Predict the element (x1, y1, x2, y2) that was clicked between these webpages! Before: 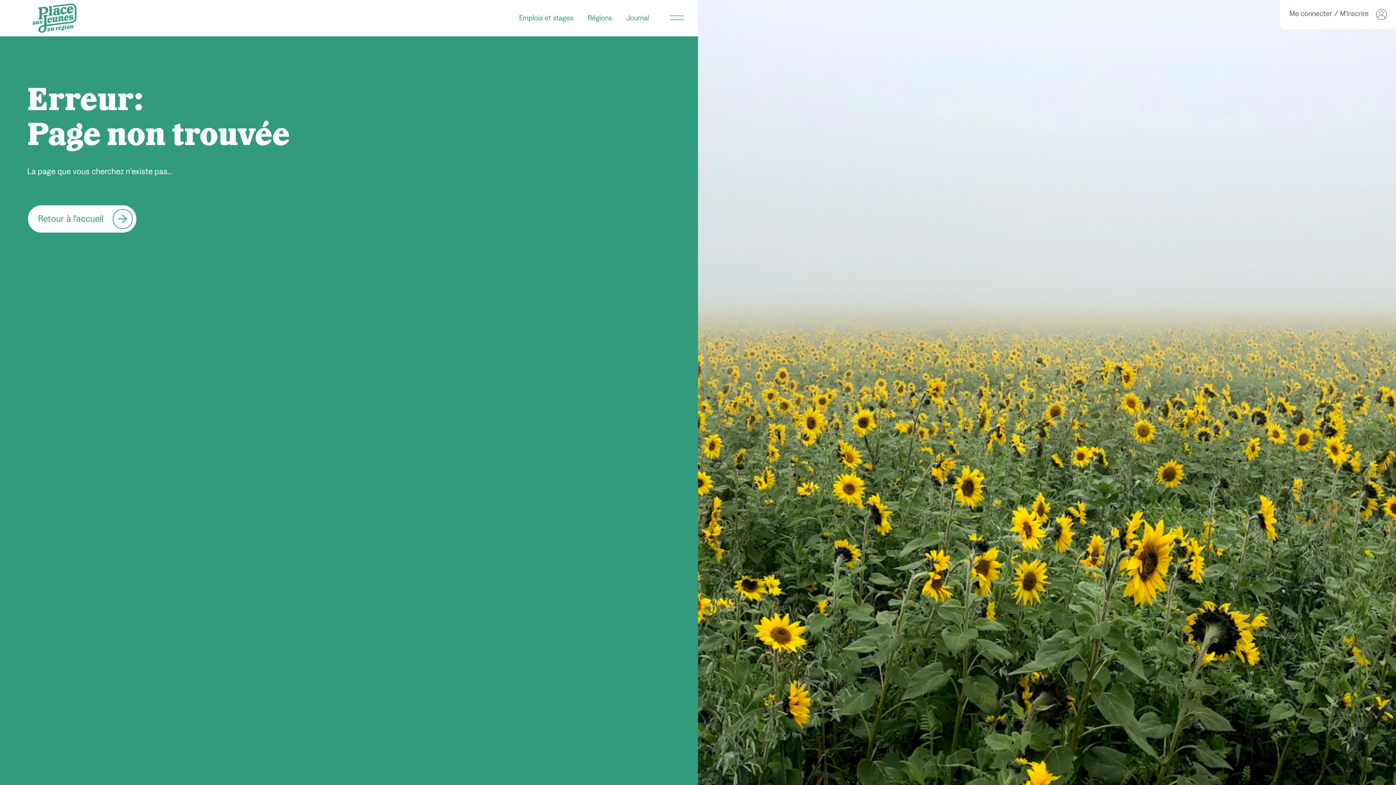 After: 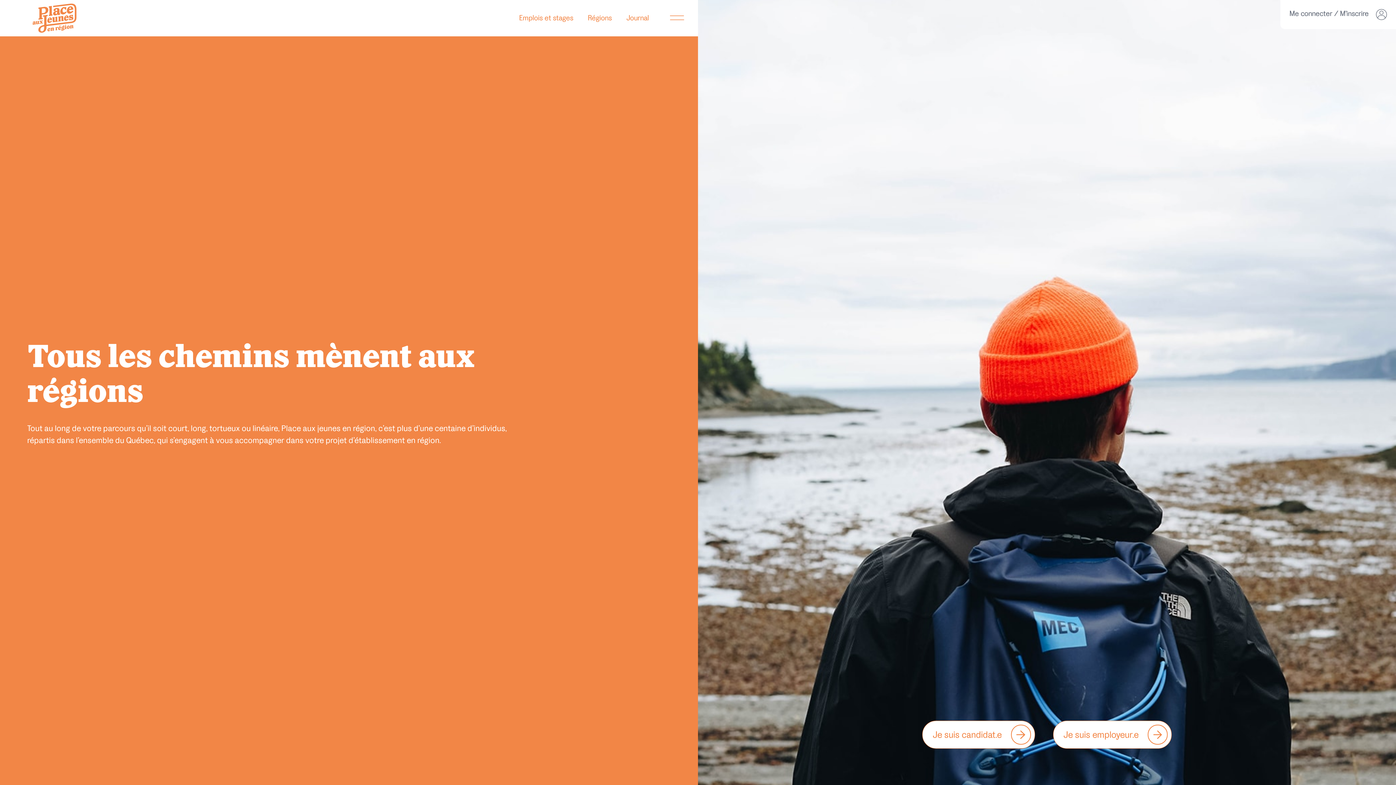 Action: bbox: (27, 204, 136, 233) label: Retour à l'accueil